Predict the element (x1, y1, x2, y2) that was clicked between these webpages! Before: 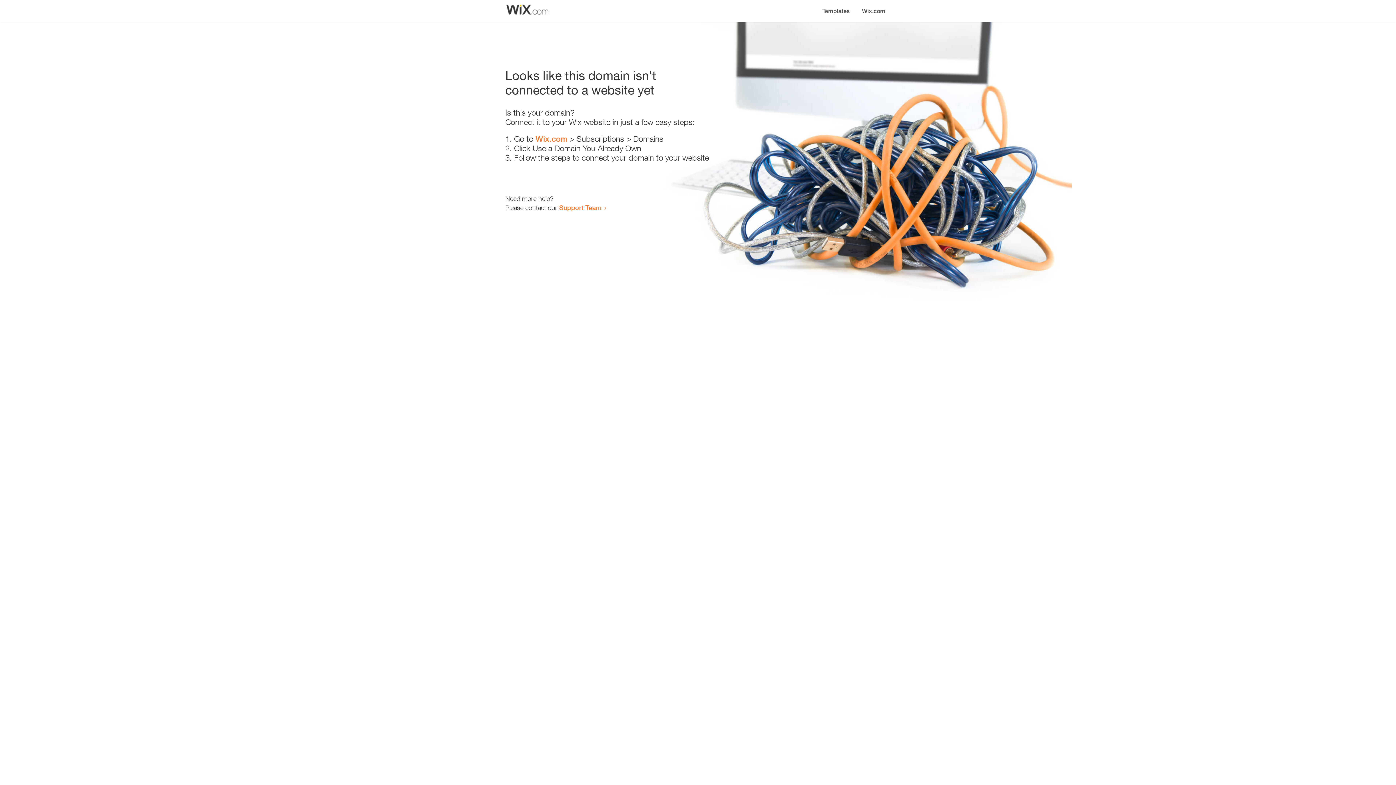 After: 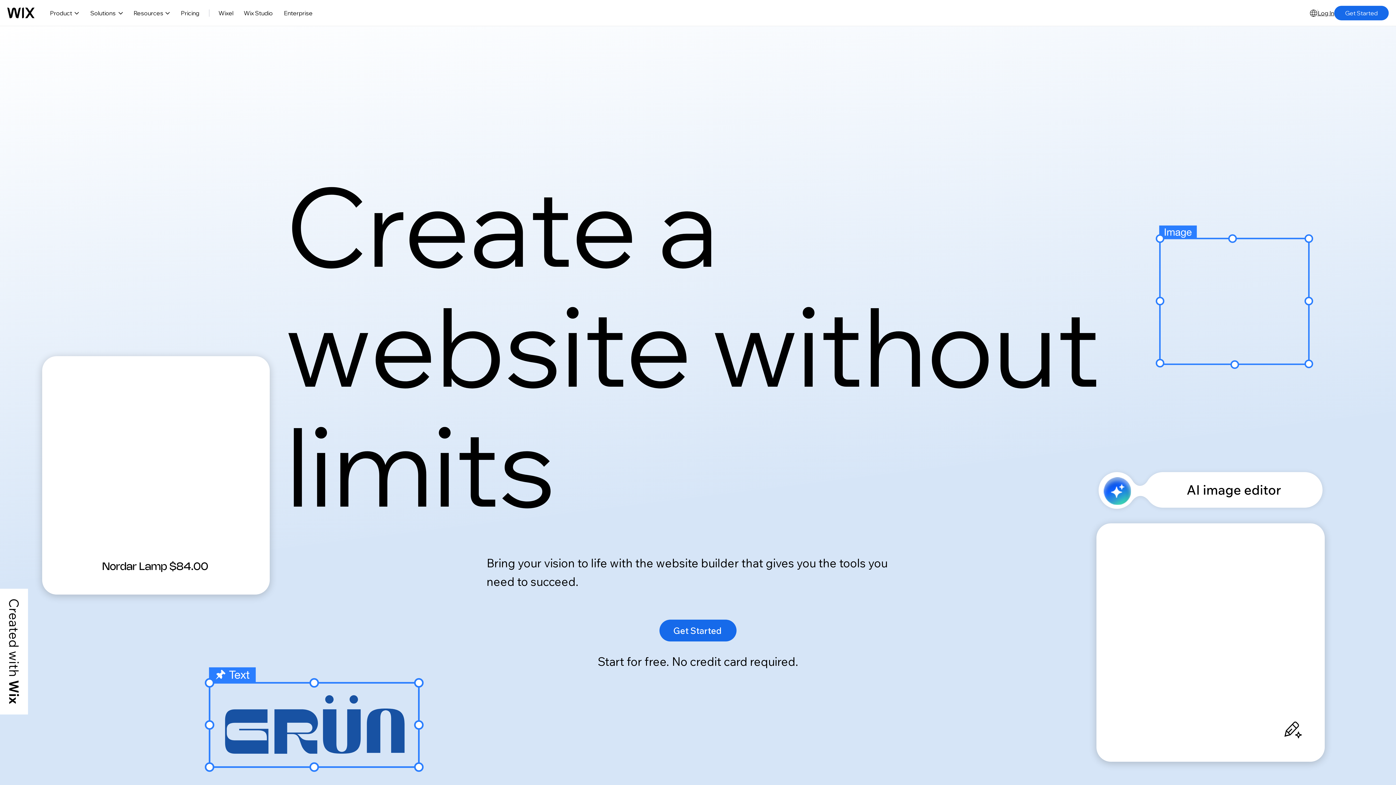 Action: bbox: (856, 0, 890, 14) label: Wix.com